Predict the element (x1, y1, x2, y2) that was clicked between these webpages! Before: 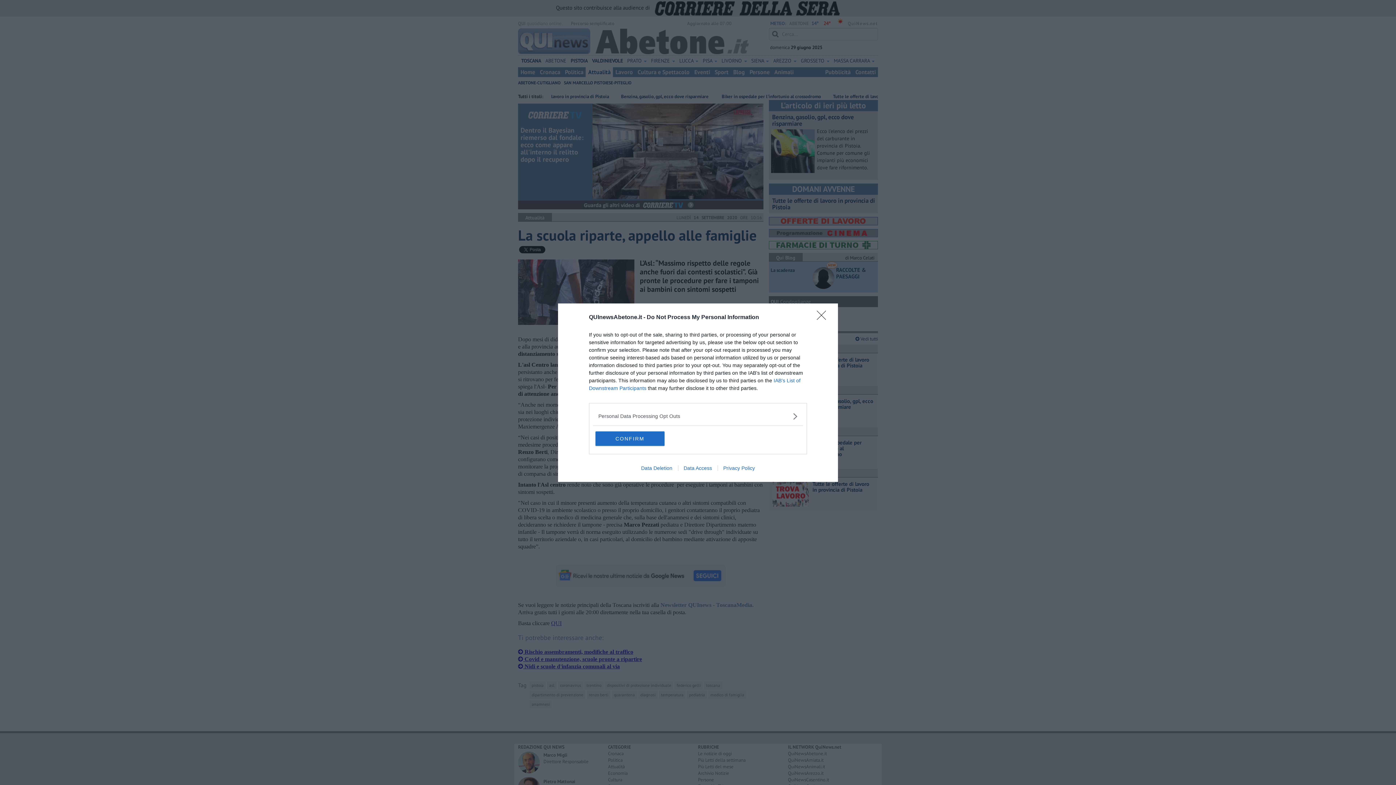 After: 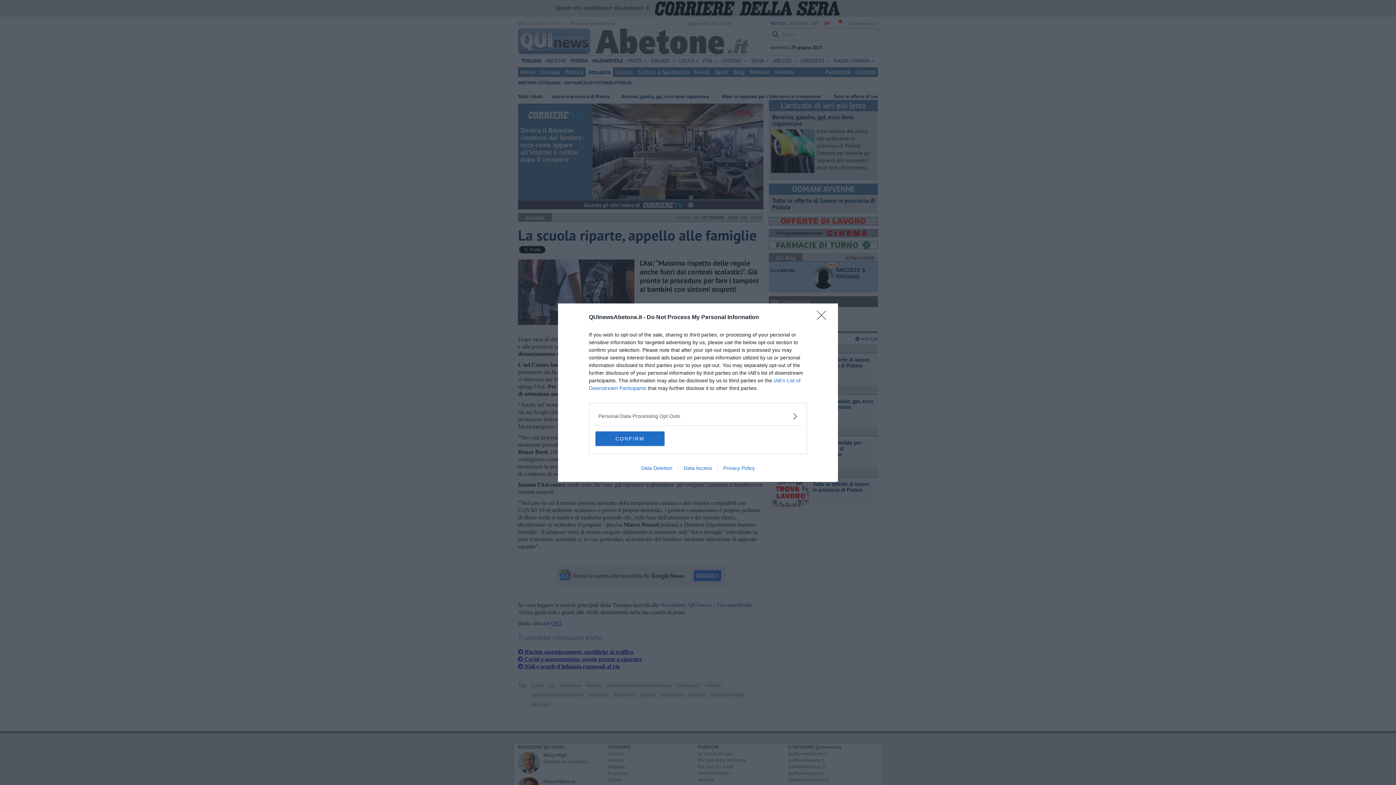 Action: bbox: (678, 465, 717, 471) label: Data Access